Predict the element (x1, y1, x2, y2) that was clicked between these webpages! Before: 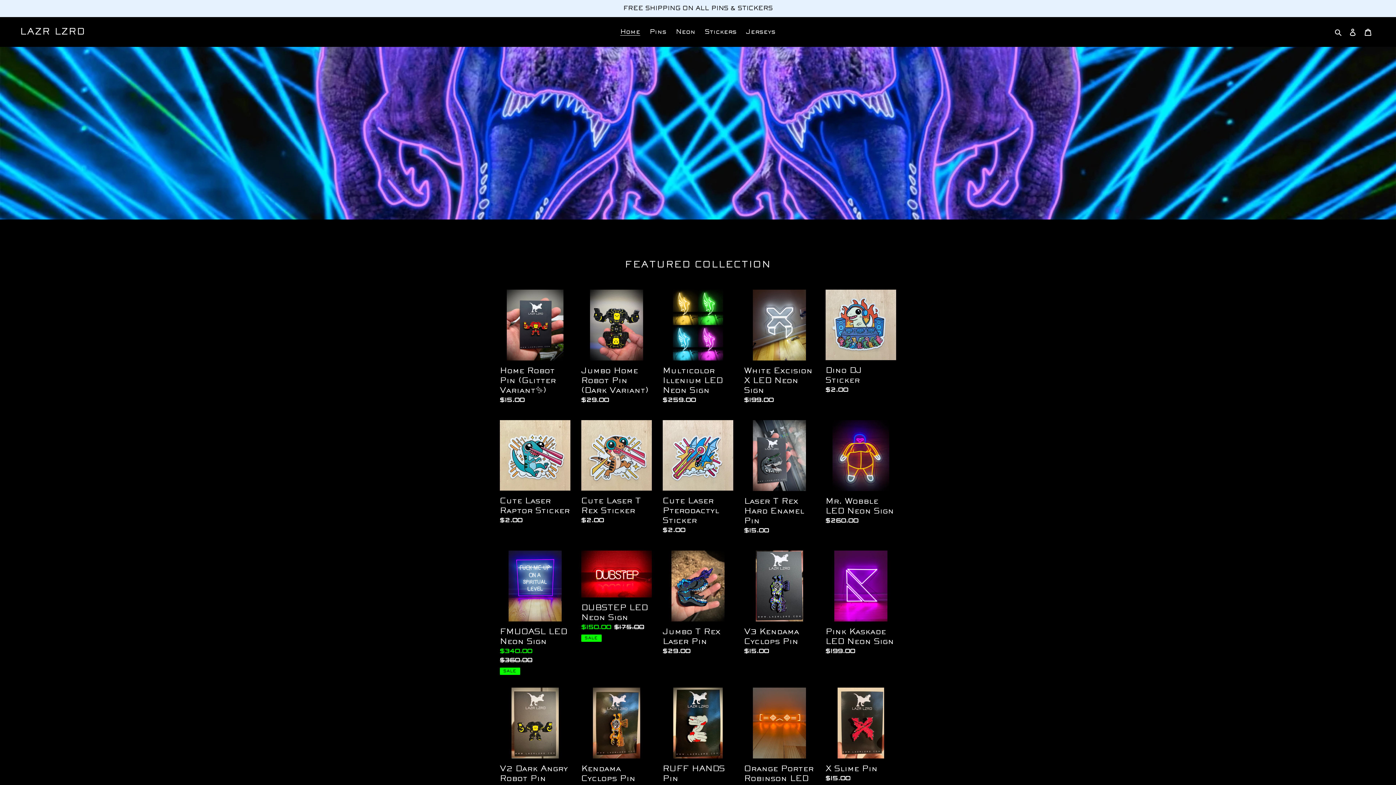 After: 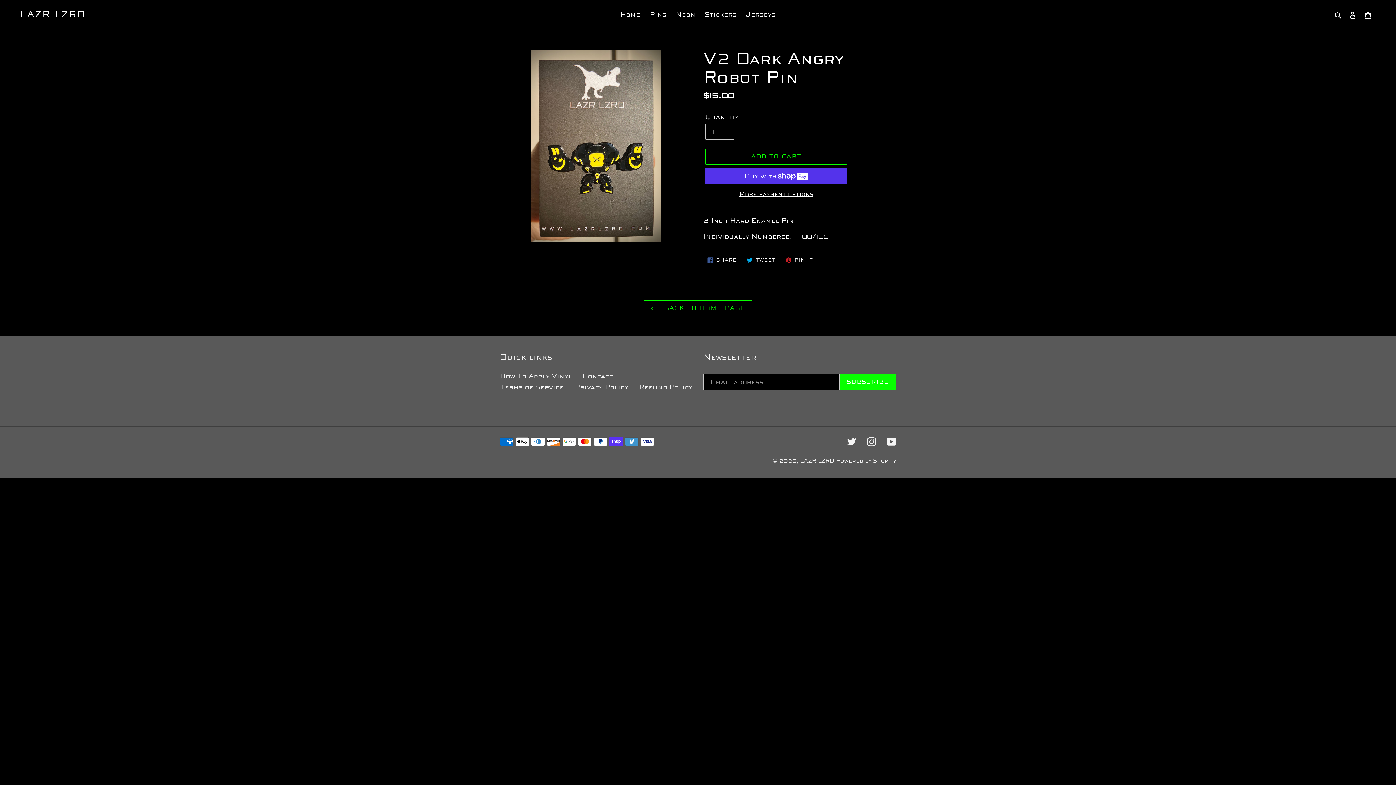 Action: label: V2 Dark Angry Robot Pin bbox: (500, 687, 570, 795)